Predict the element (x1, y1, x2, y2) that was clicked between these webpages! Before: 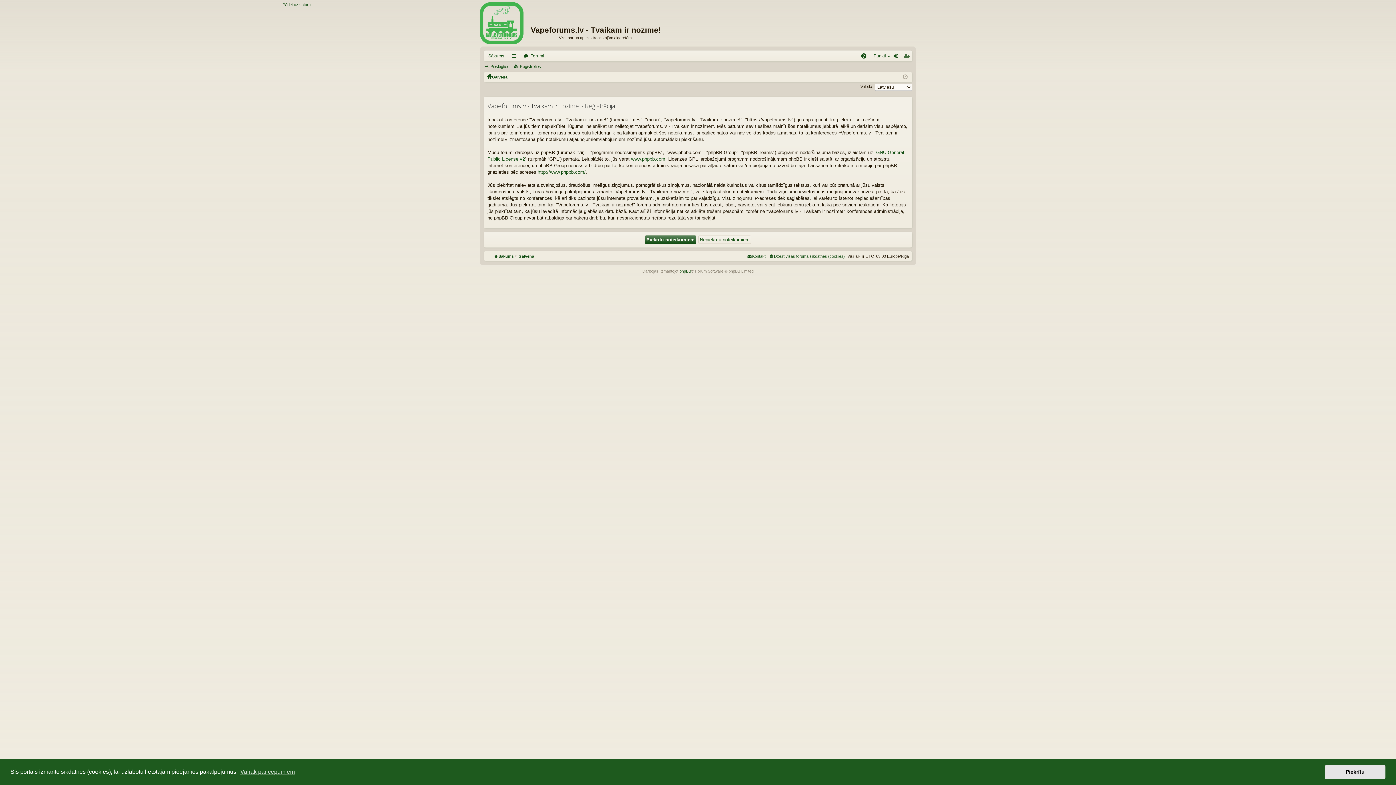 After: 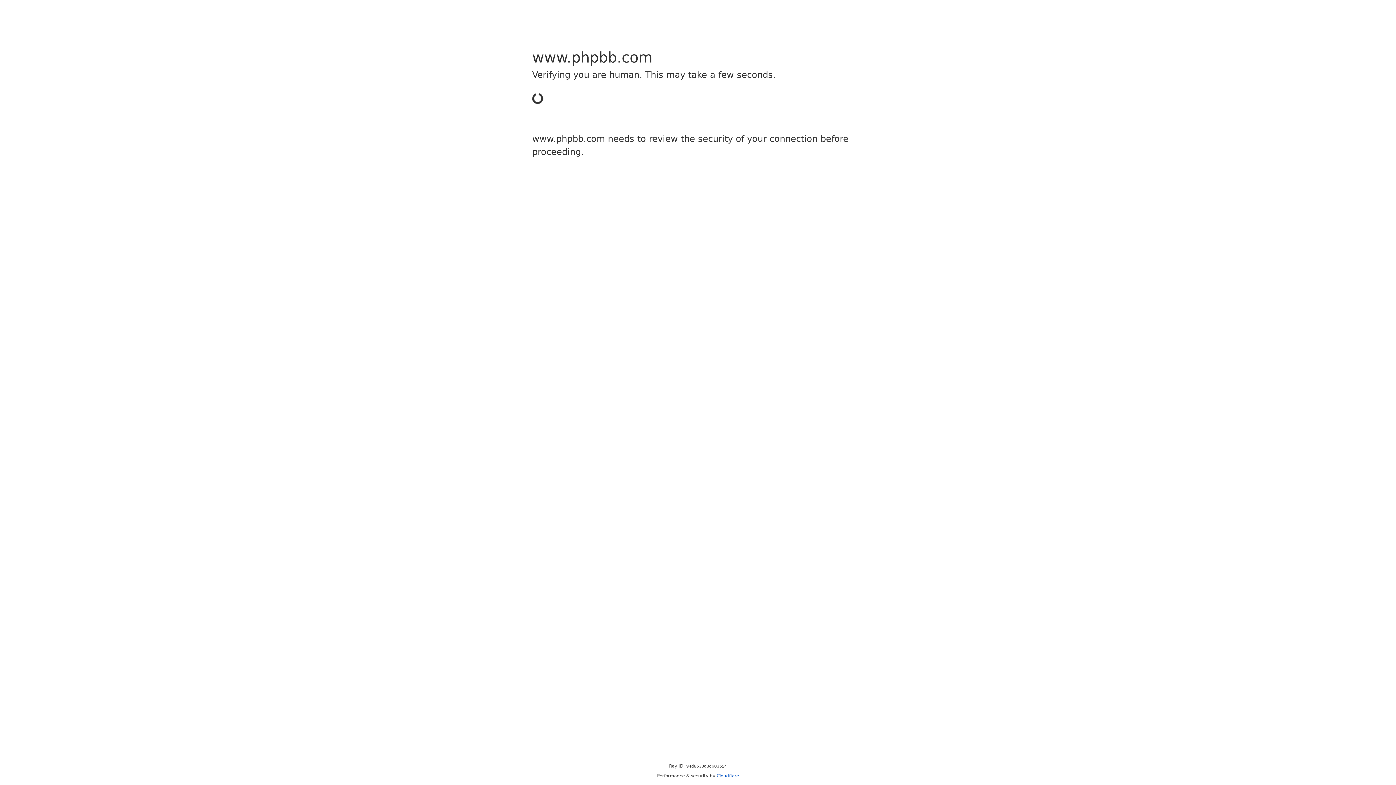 Action: bbox: (537, 169, 585, 174) label: http://www.phpbb.com/